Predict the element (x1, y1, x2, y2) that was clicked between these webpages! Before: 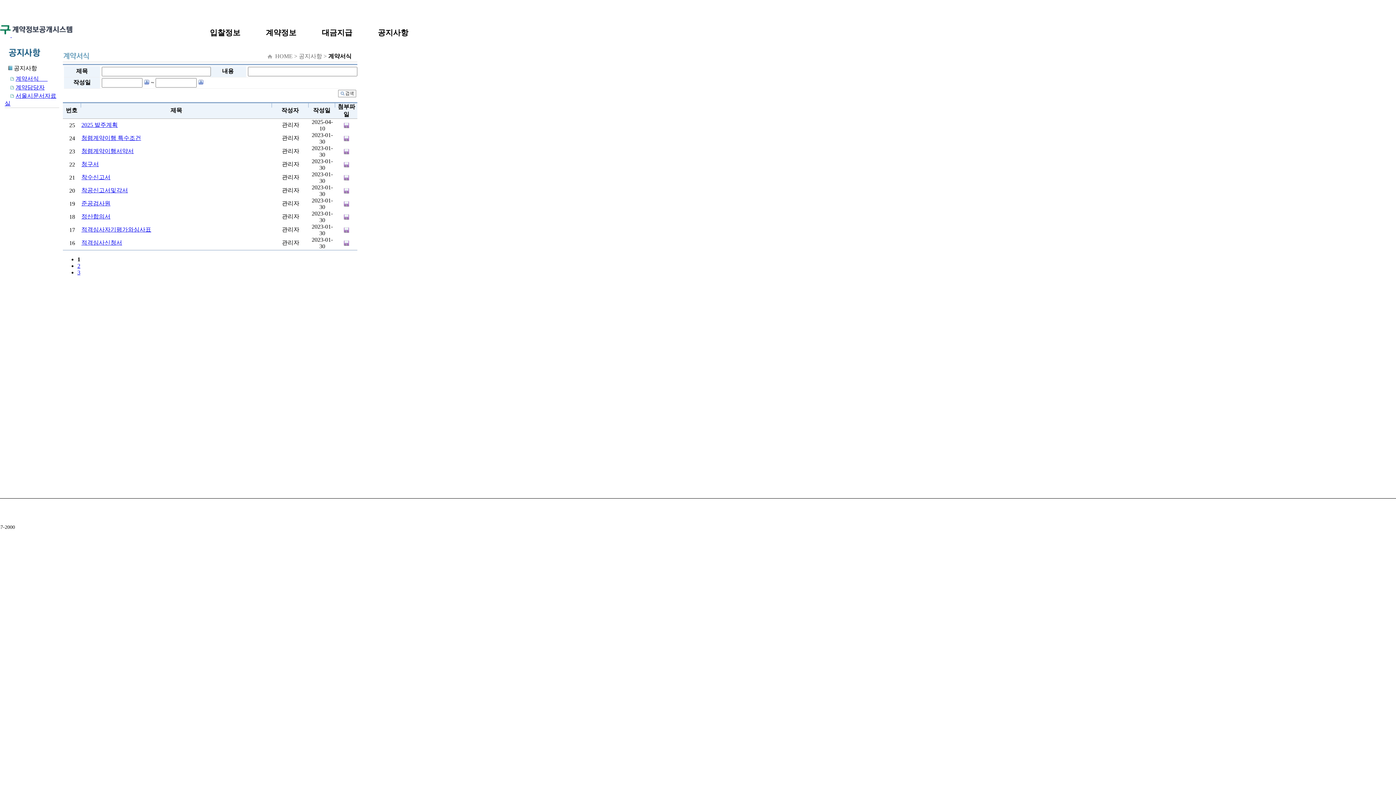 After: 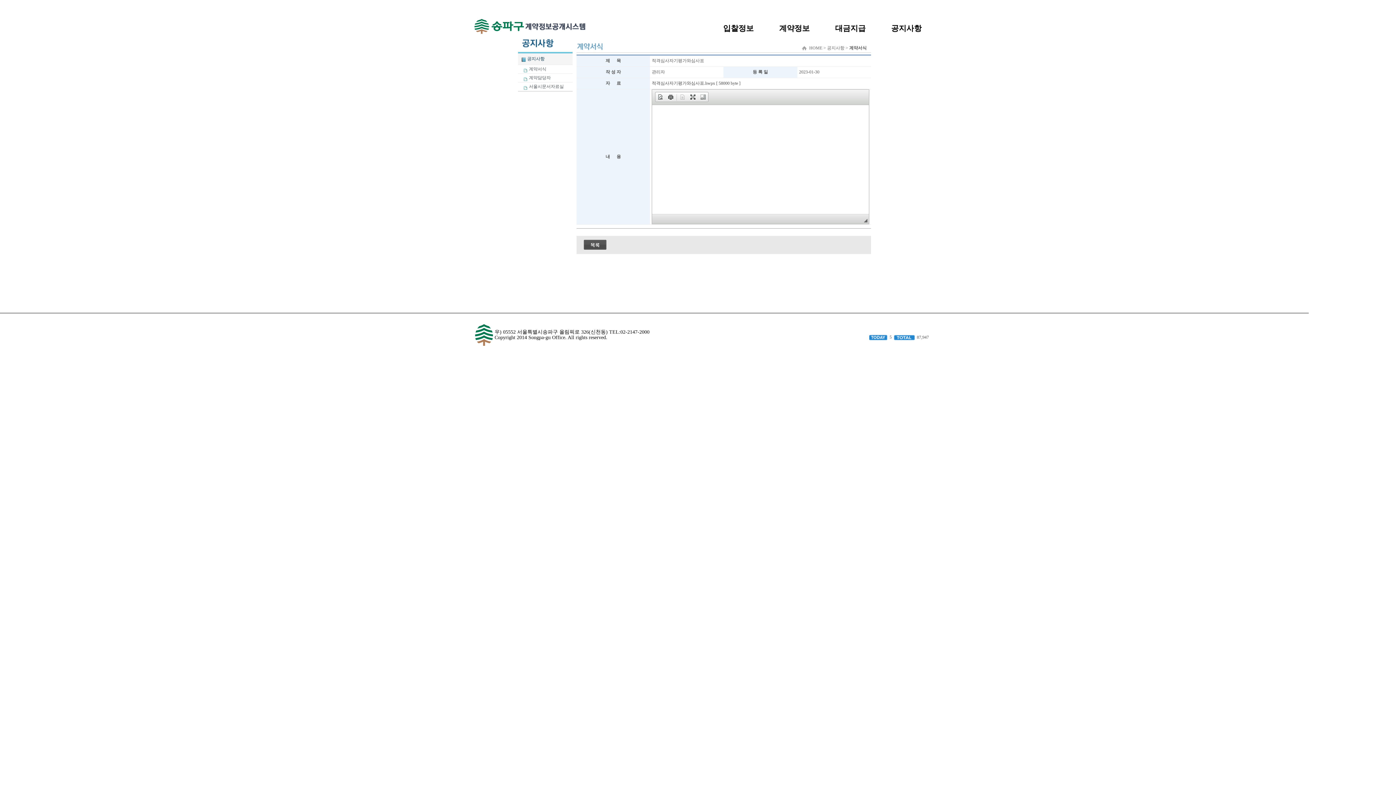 Action: bbox: (81, 226, 151, 232) label: 적격심사자기평가와심사표